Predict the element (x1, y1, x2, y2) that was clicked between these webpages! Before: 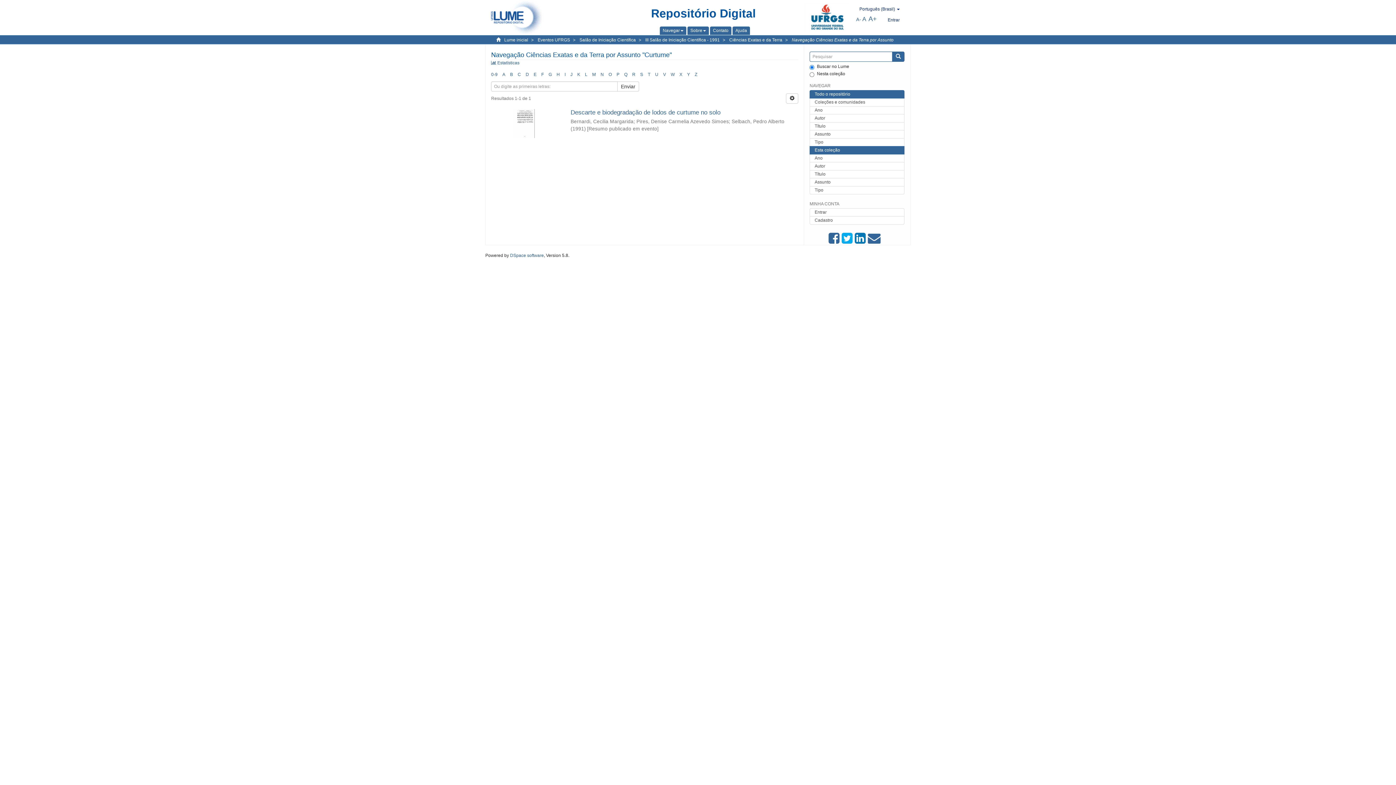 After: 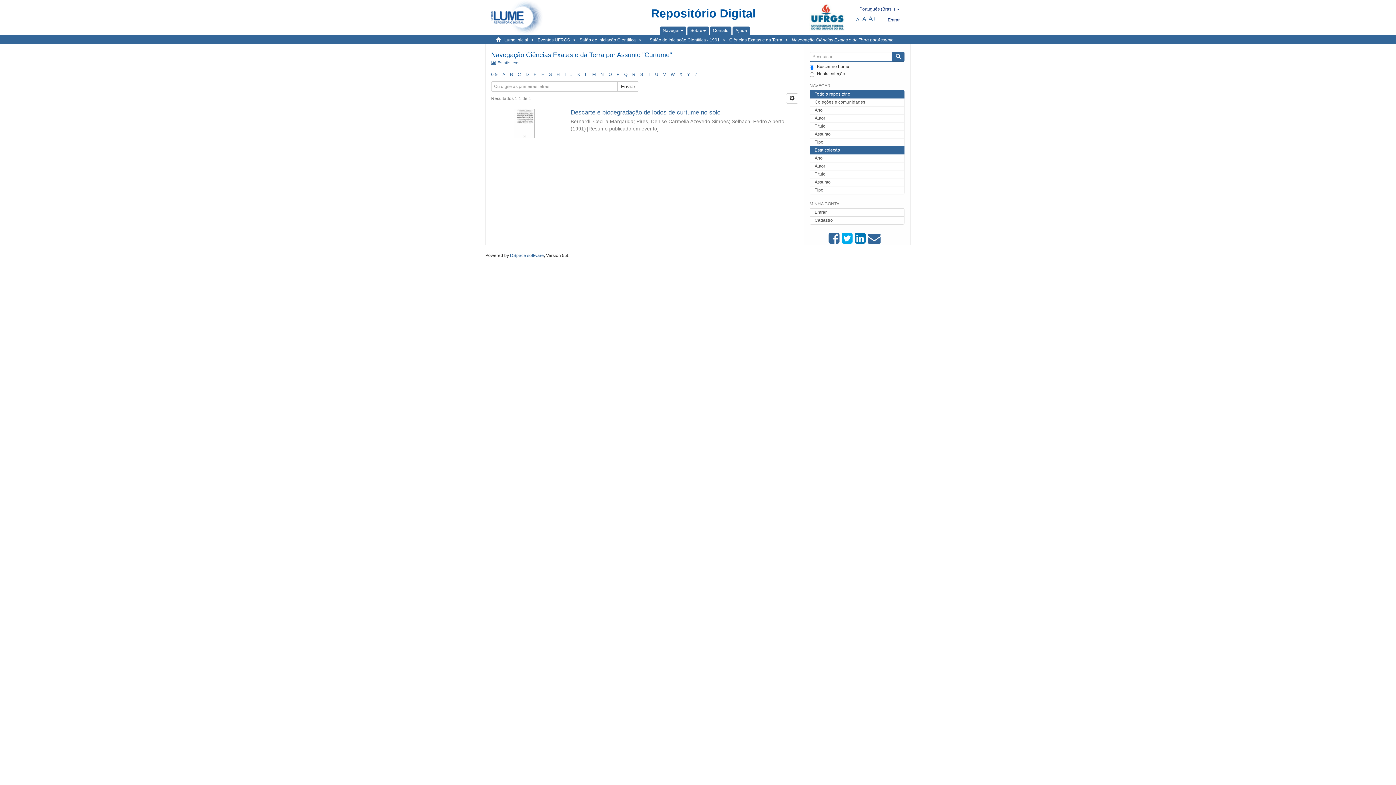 Action: bbox: (804, 15, 850, 20)